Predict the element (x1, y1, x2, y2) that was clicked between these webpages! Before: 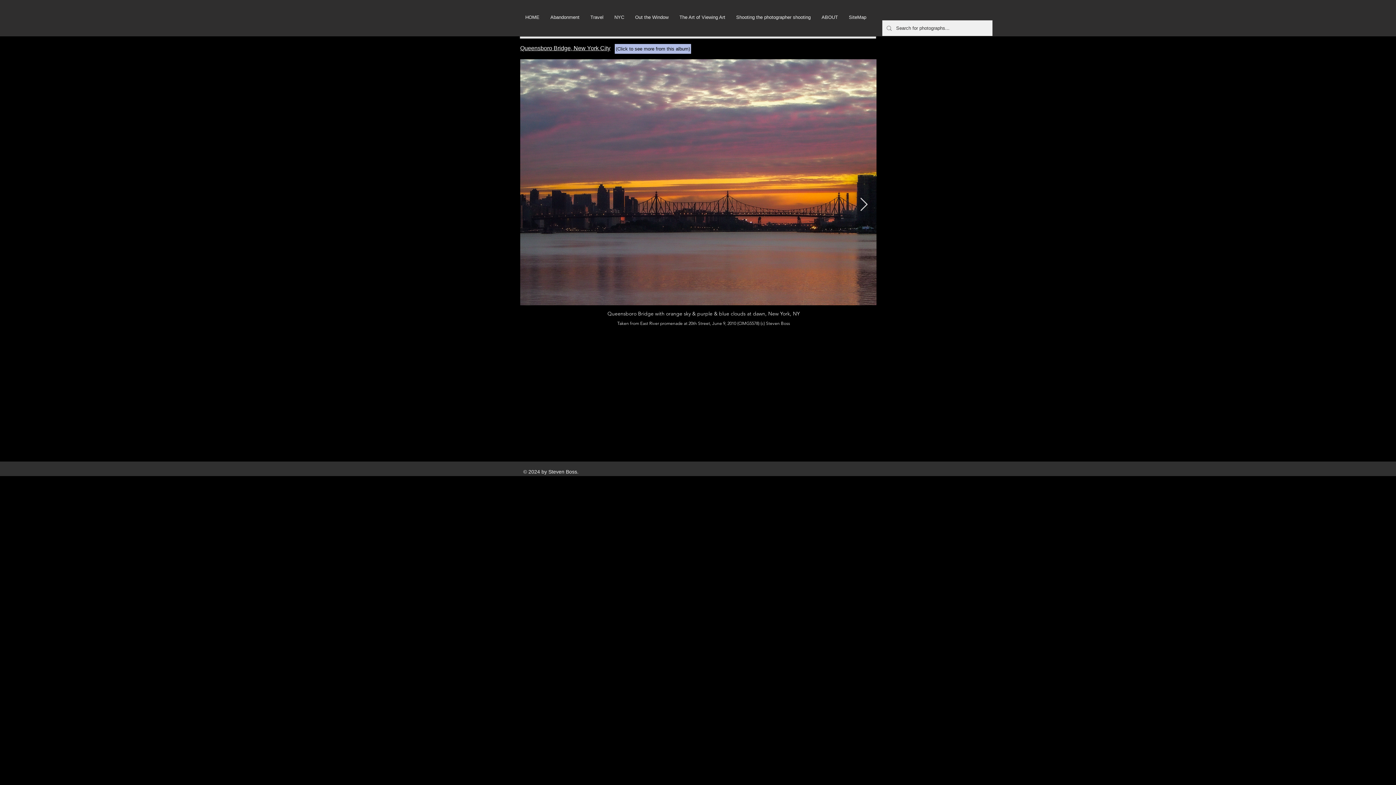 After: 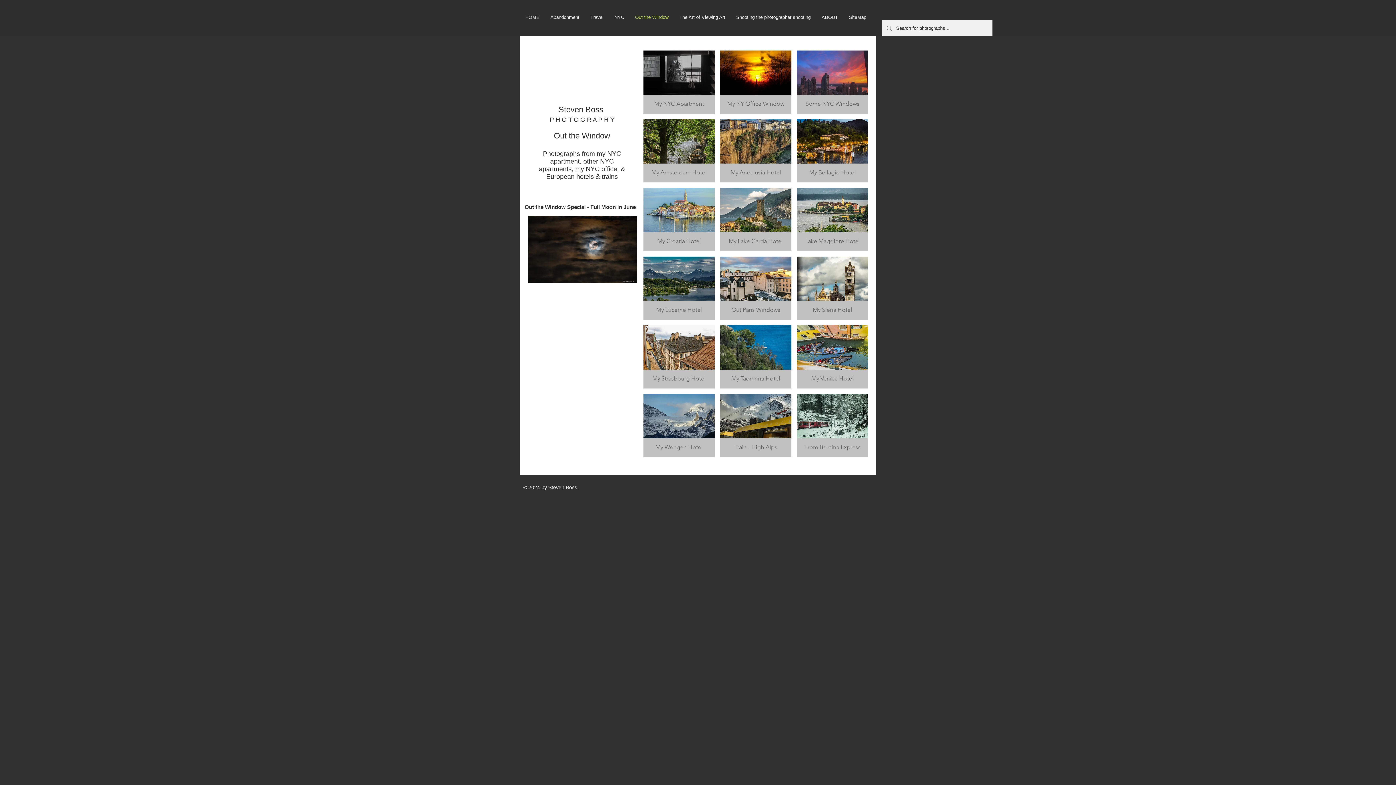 Action: label: Out the Window bbox: (629, 12, 674, 21)